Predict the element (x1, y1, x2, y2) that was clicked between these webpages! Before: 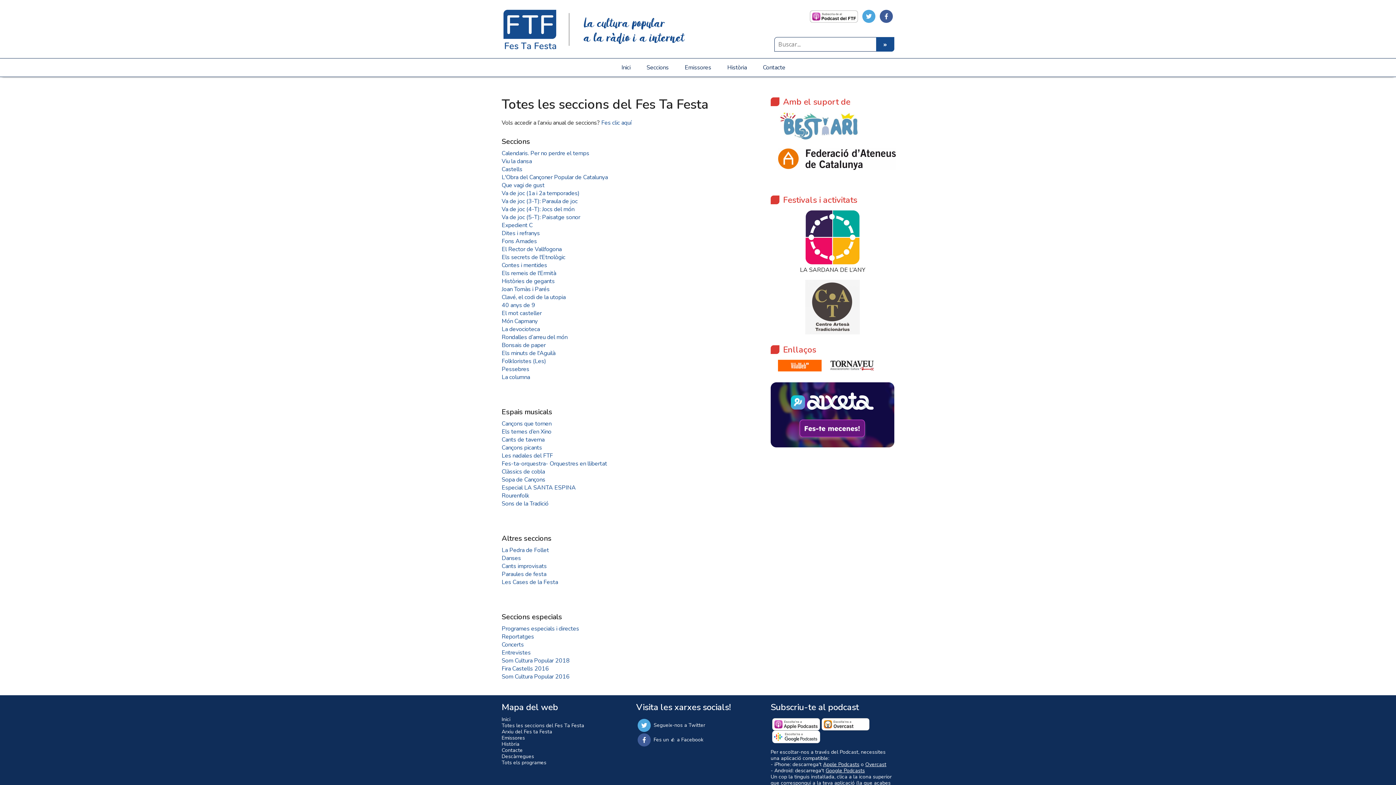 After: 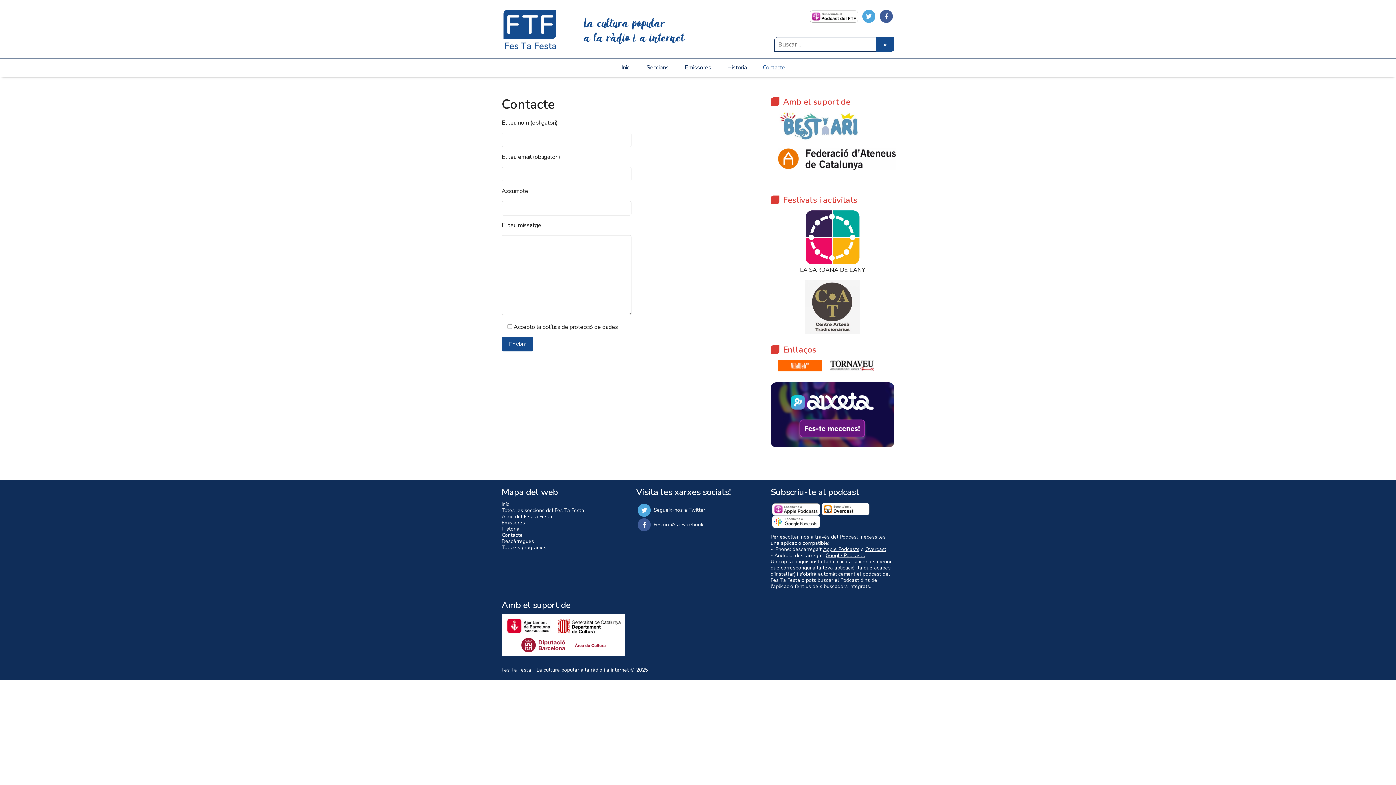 Action: bbox: (501, 747, 522, 754) label: Contacte